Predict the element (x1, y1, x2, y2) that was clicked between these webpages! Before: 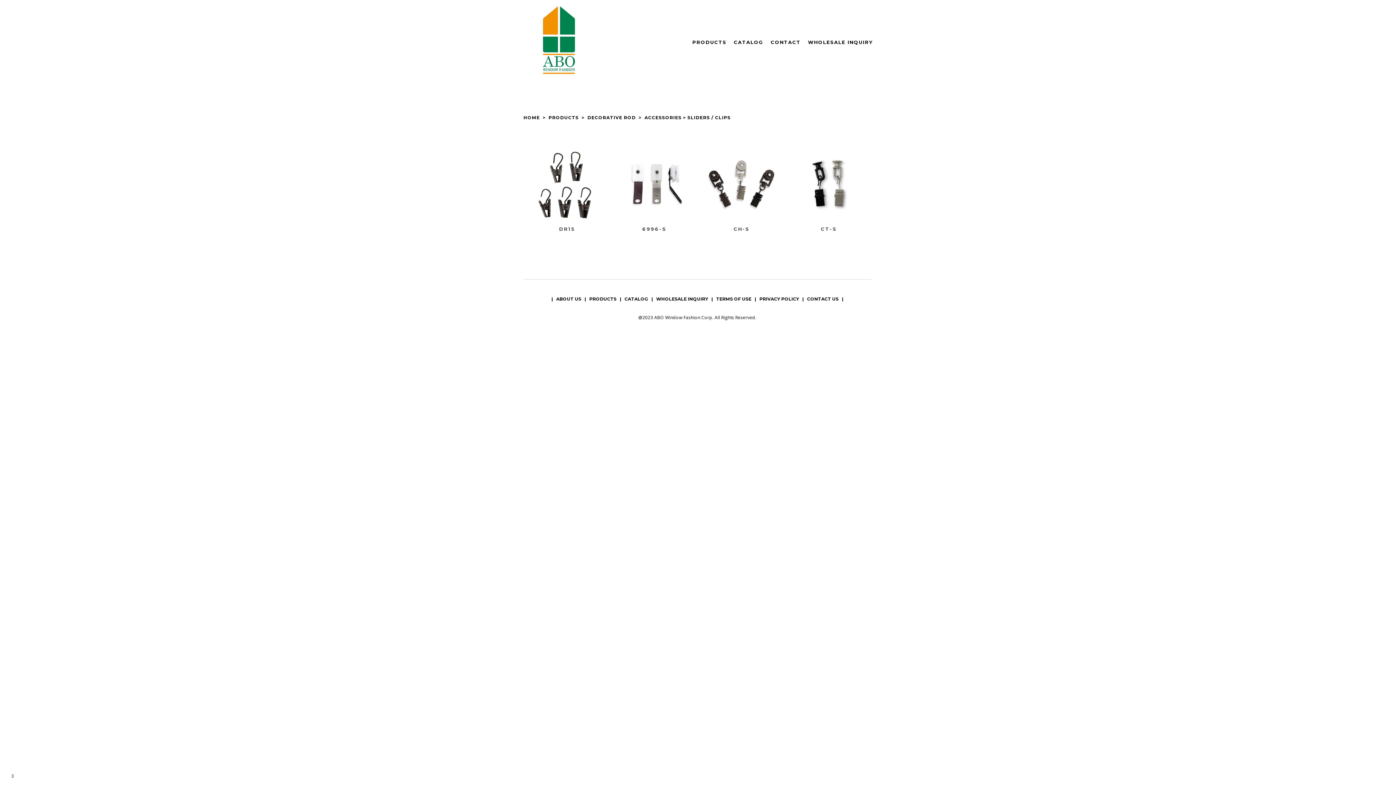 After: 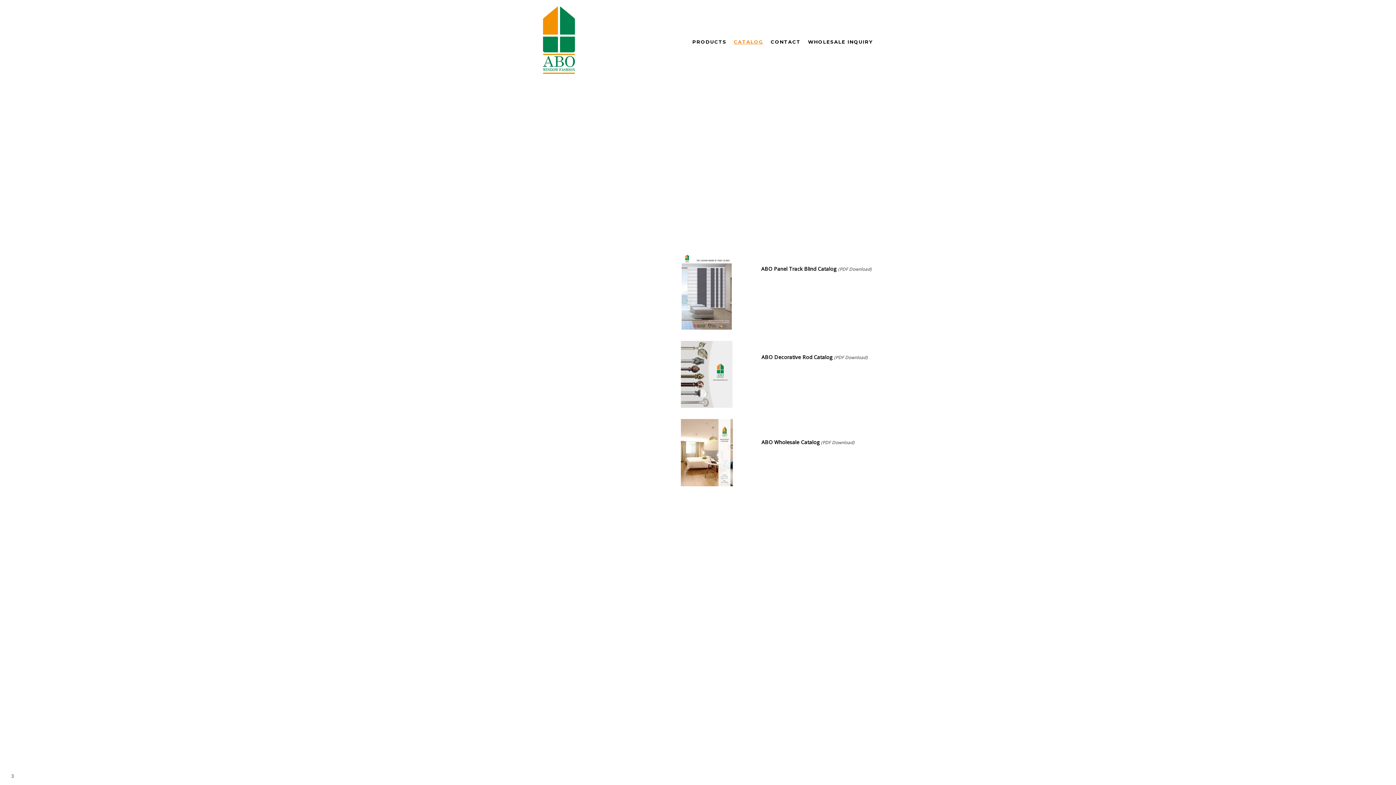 Action: bbox: (734, 39, 763, 44) label: CATALOG